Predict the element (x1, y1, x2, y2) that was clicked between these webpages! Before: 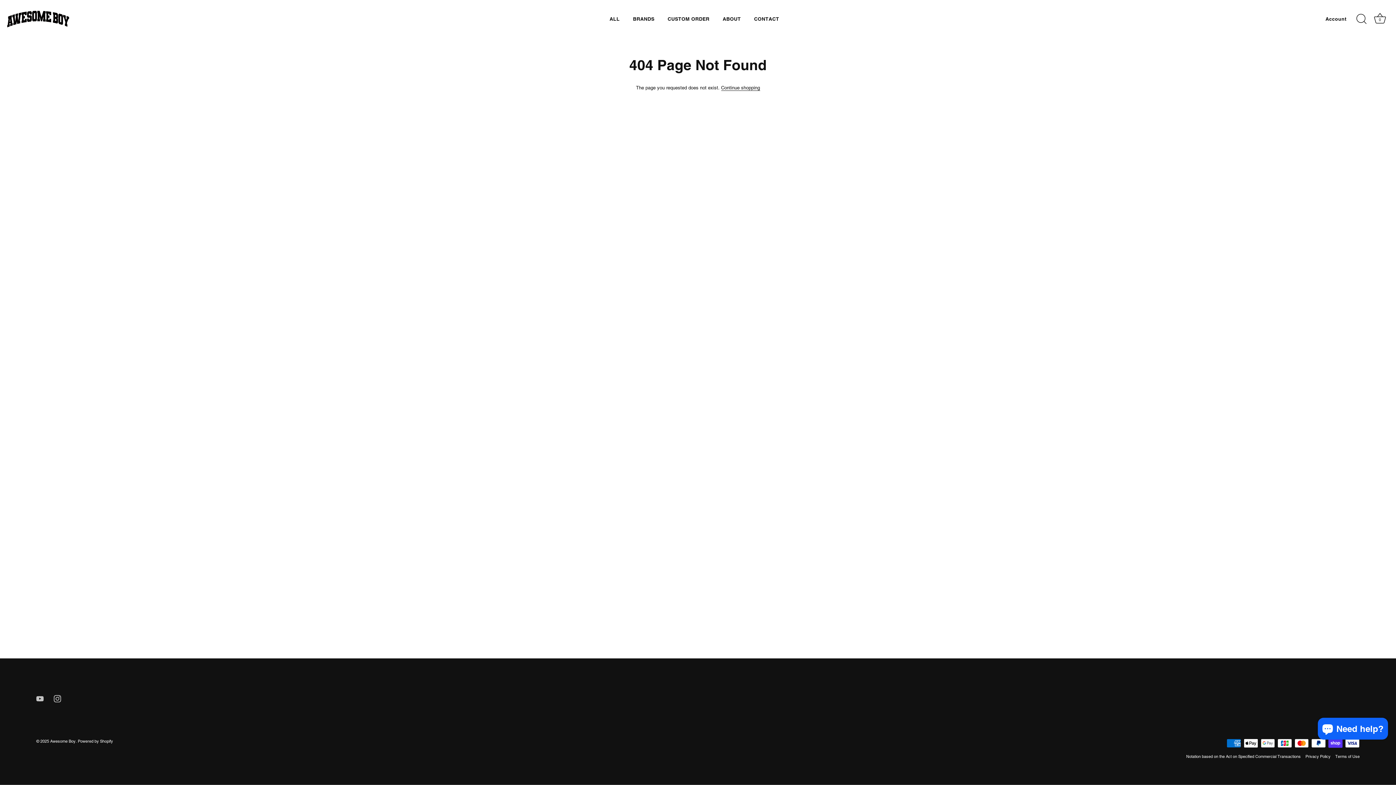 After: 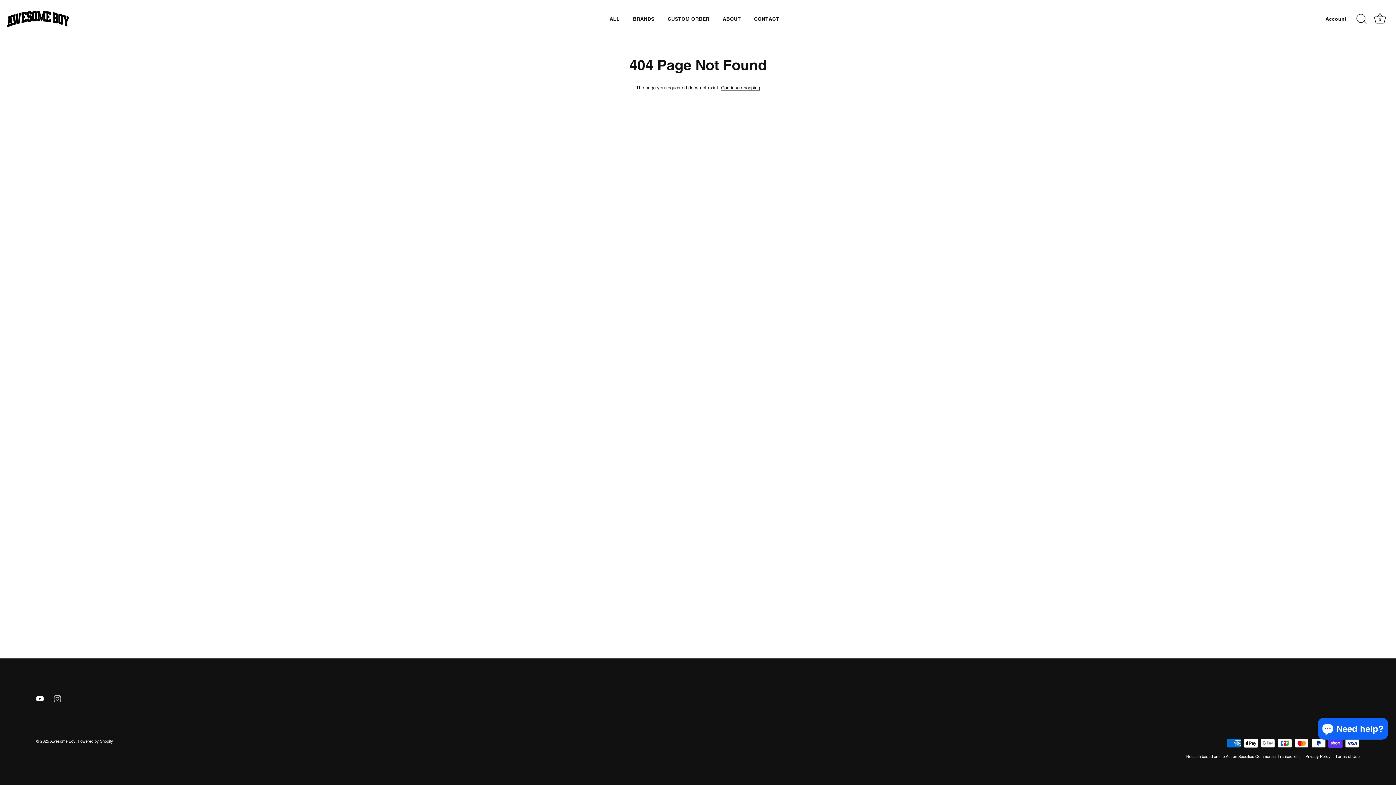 Action: bbox: (36, 695, 43, 701) label: Youtube